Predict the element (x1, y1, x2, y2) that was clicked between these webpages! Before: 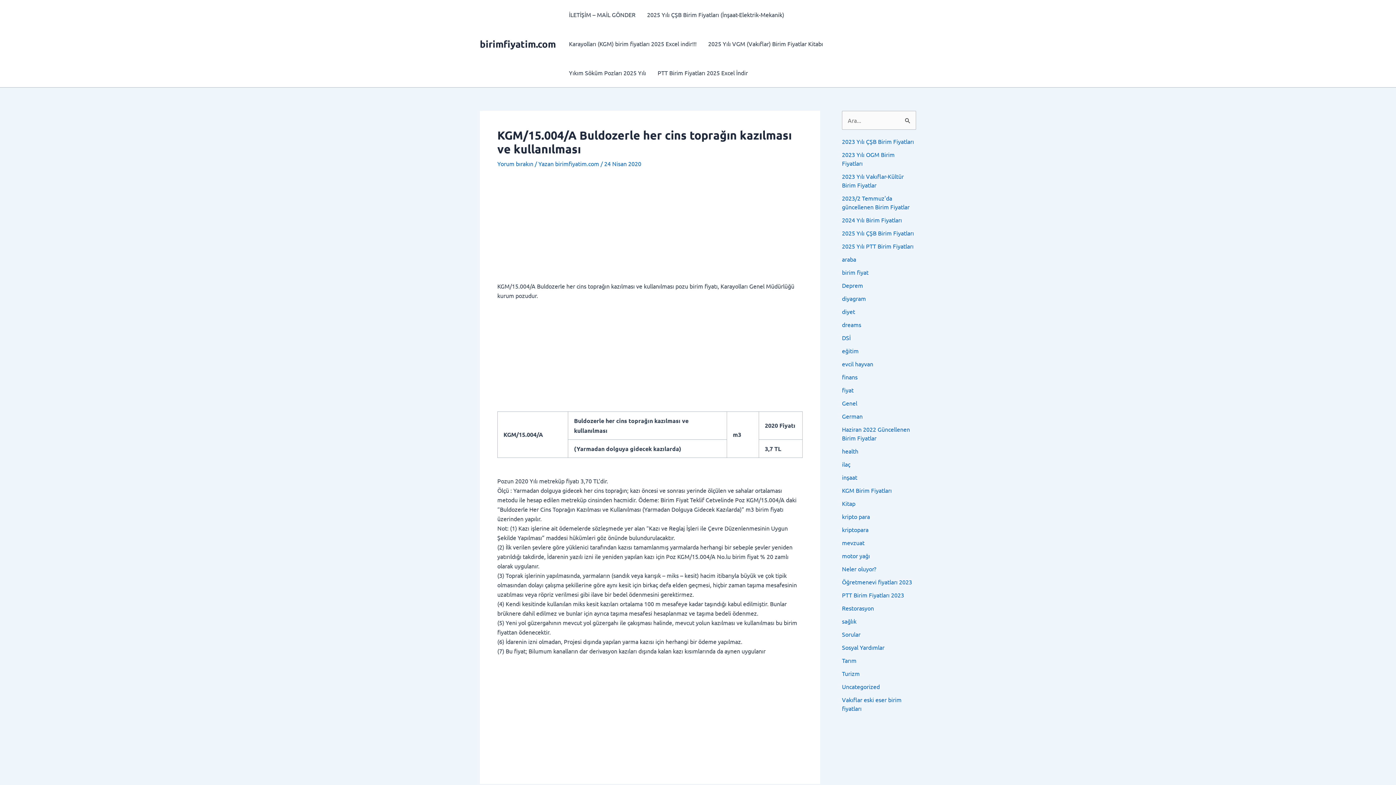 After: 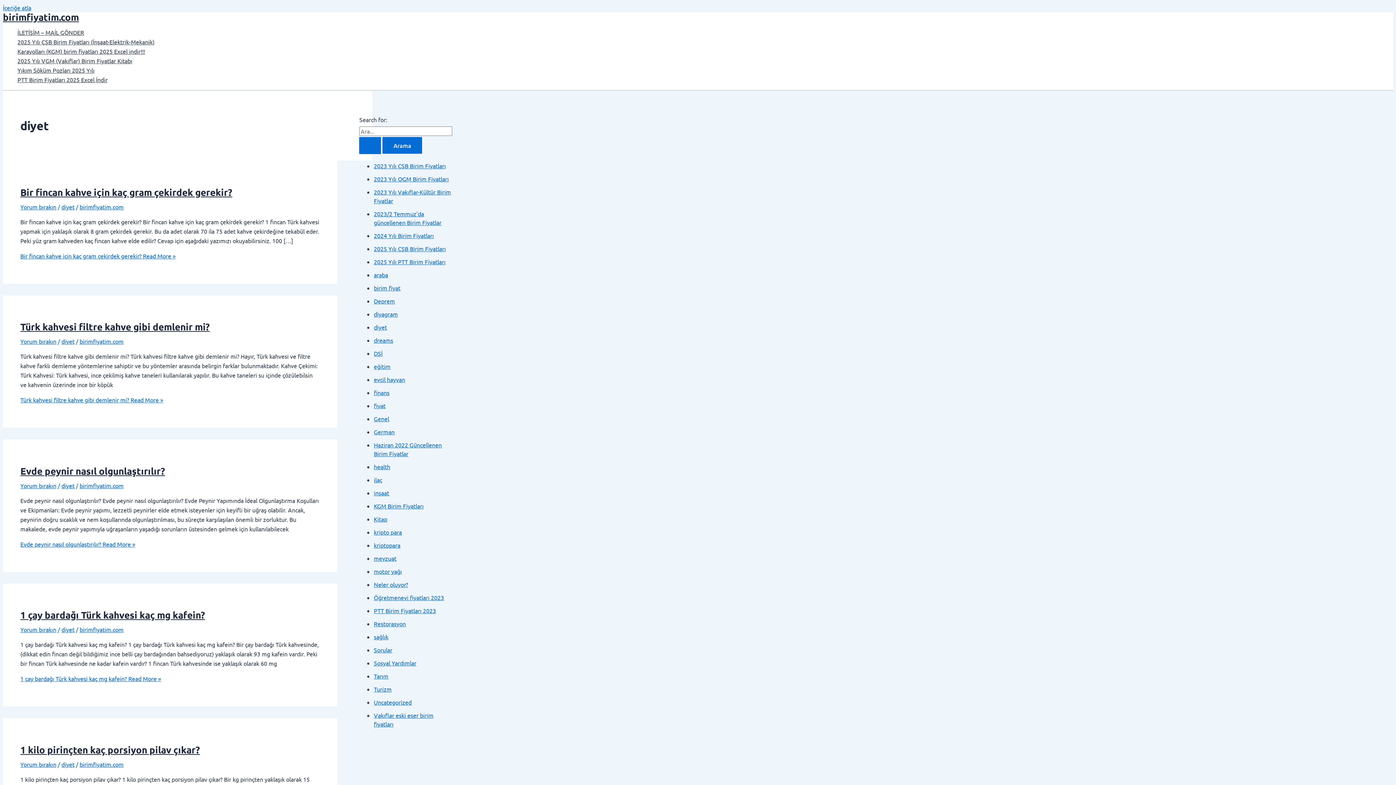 Action: label: diyet bbox: (842, 308, 855, 315)